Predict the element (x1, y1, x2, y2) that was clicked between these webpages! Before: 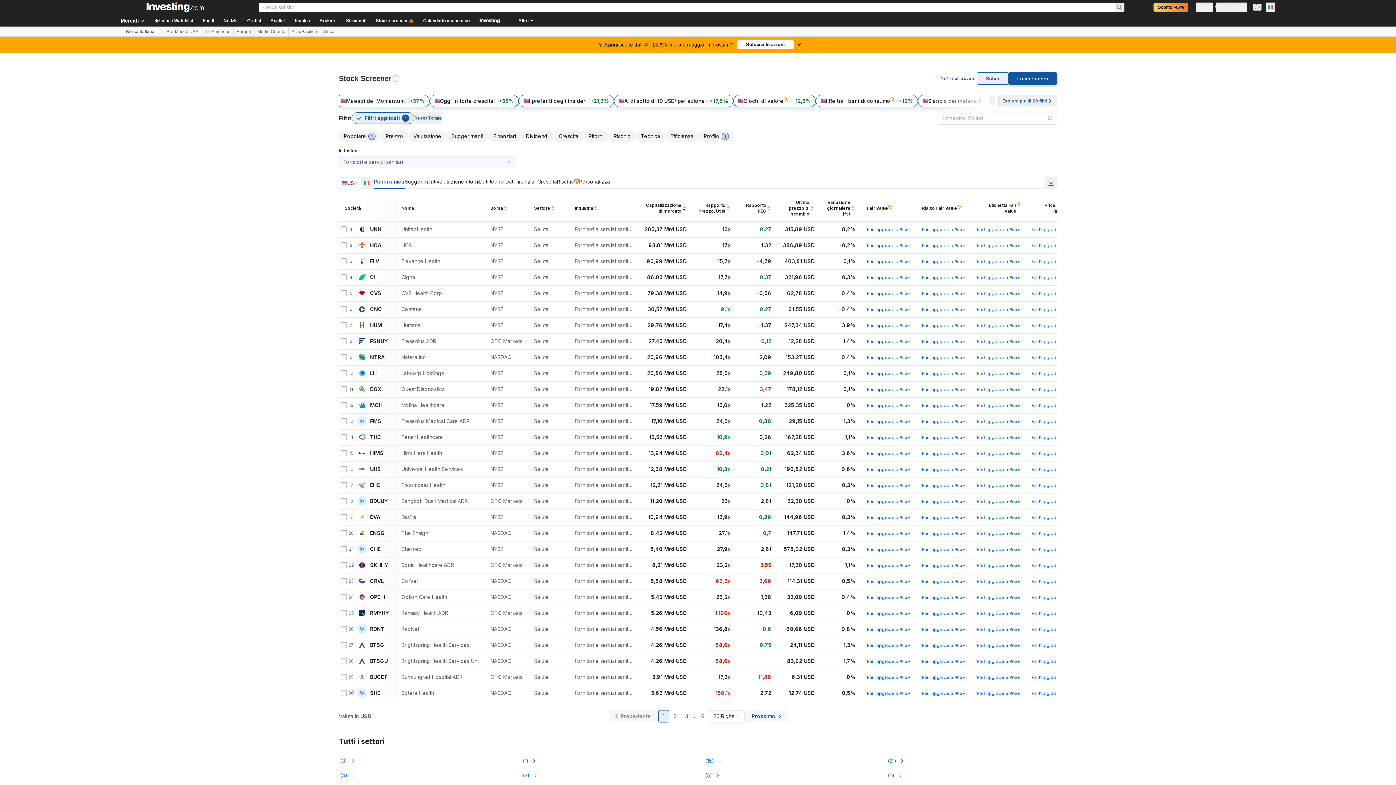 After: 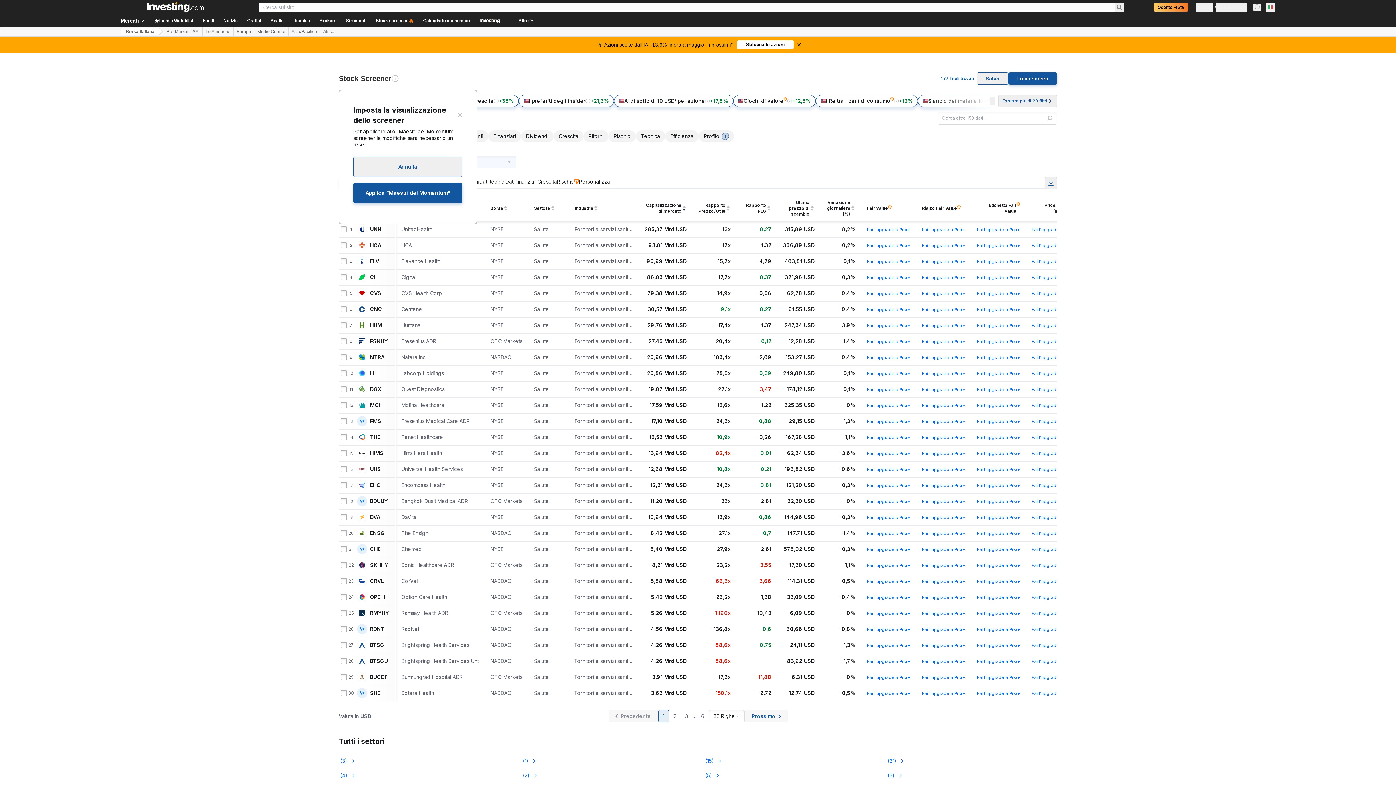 Action: bbox: (346, 97, 404, 104) label: Maestri del Momentum